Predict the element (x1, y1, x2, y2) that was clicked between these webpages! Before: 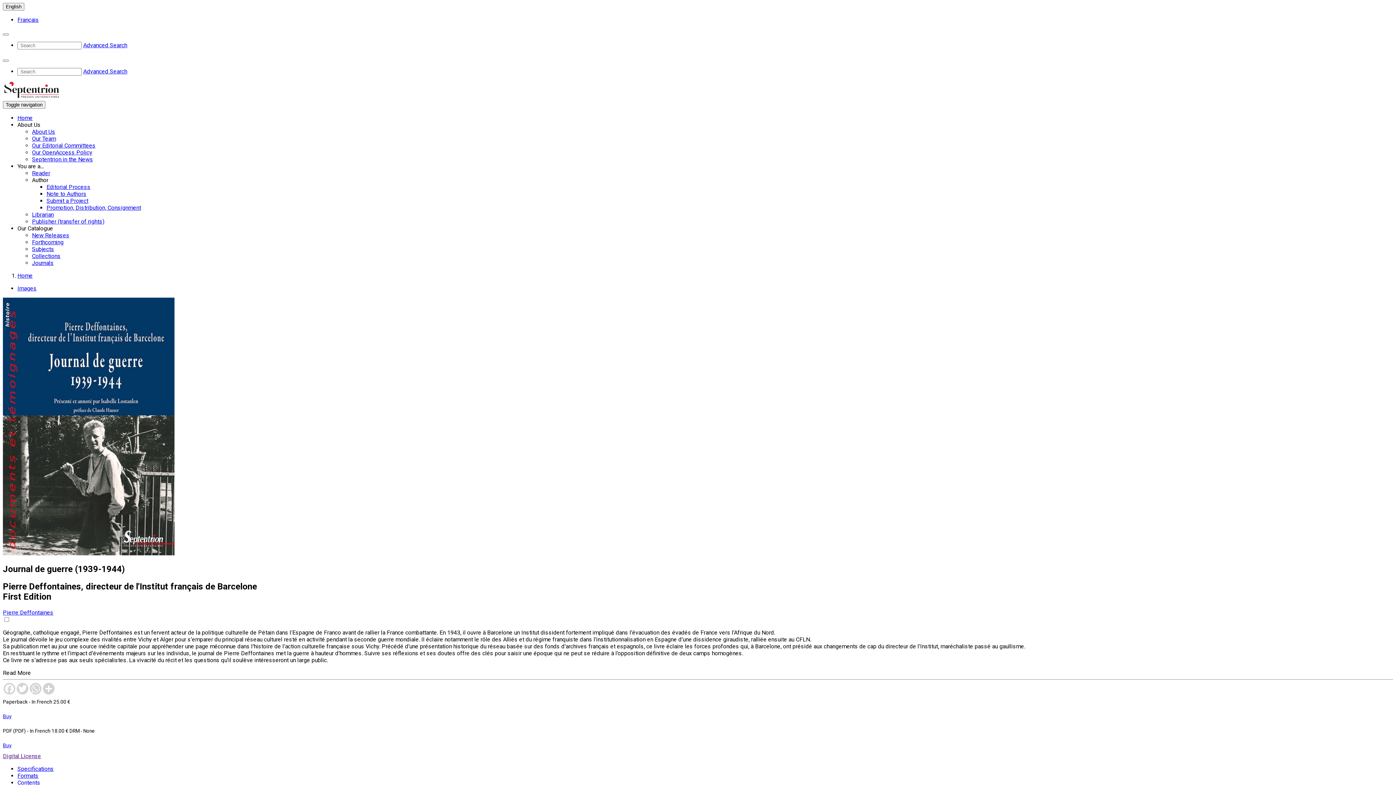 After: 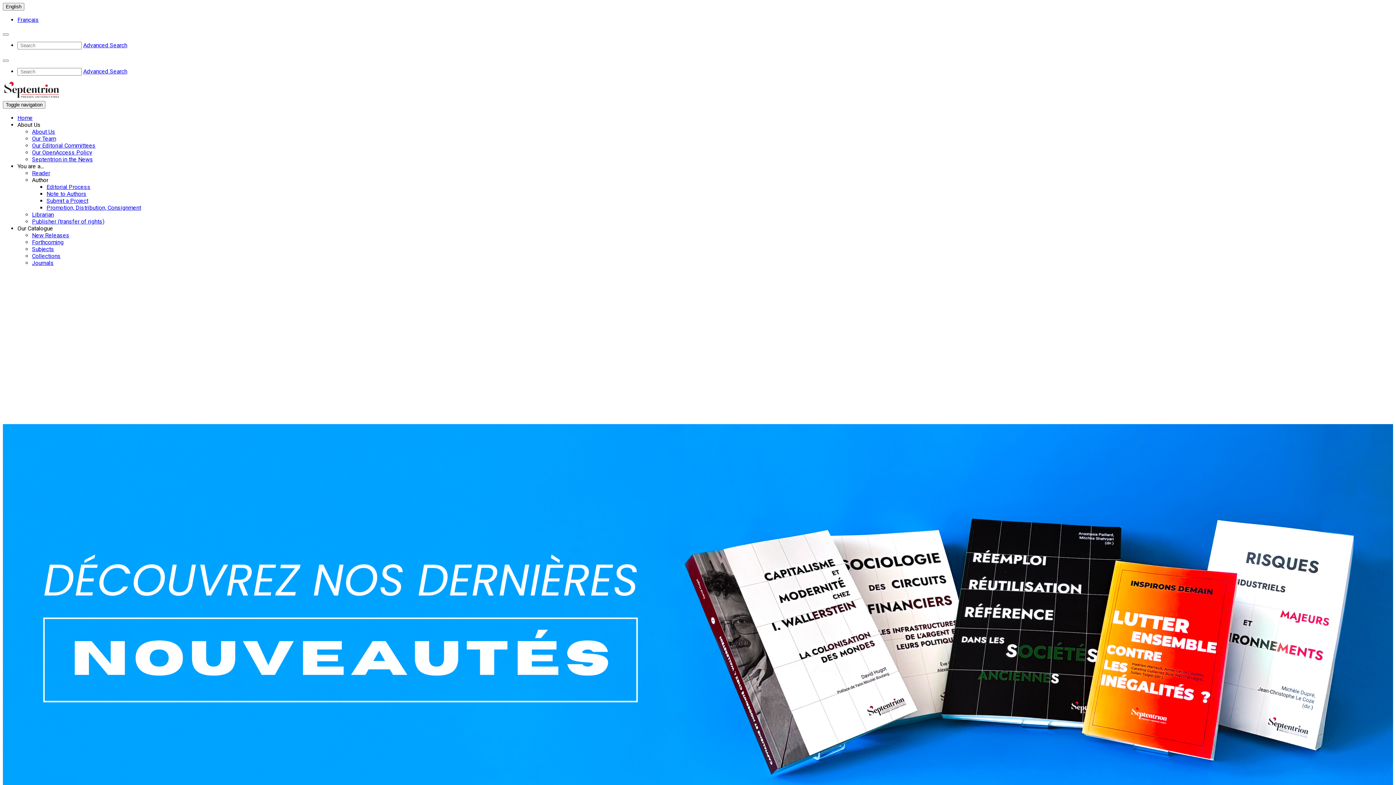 Action: bbox: (2, 94, 62, 101)